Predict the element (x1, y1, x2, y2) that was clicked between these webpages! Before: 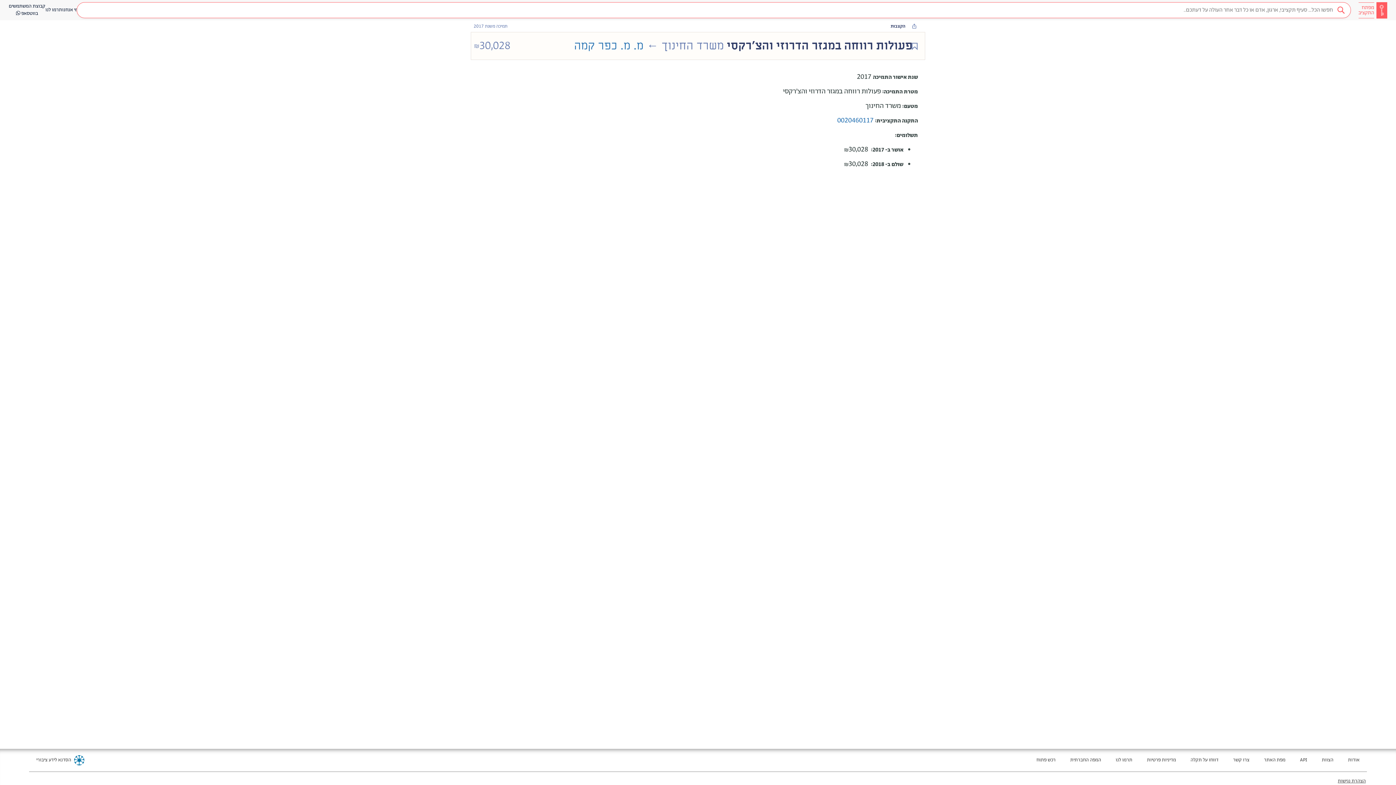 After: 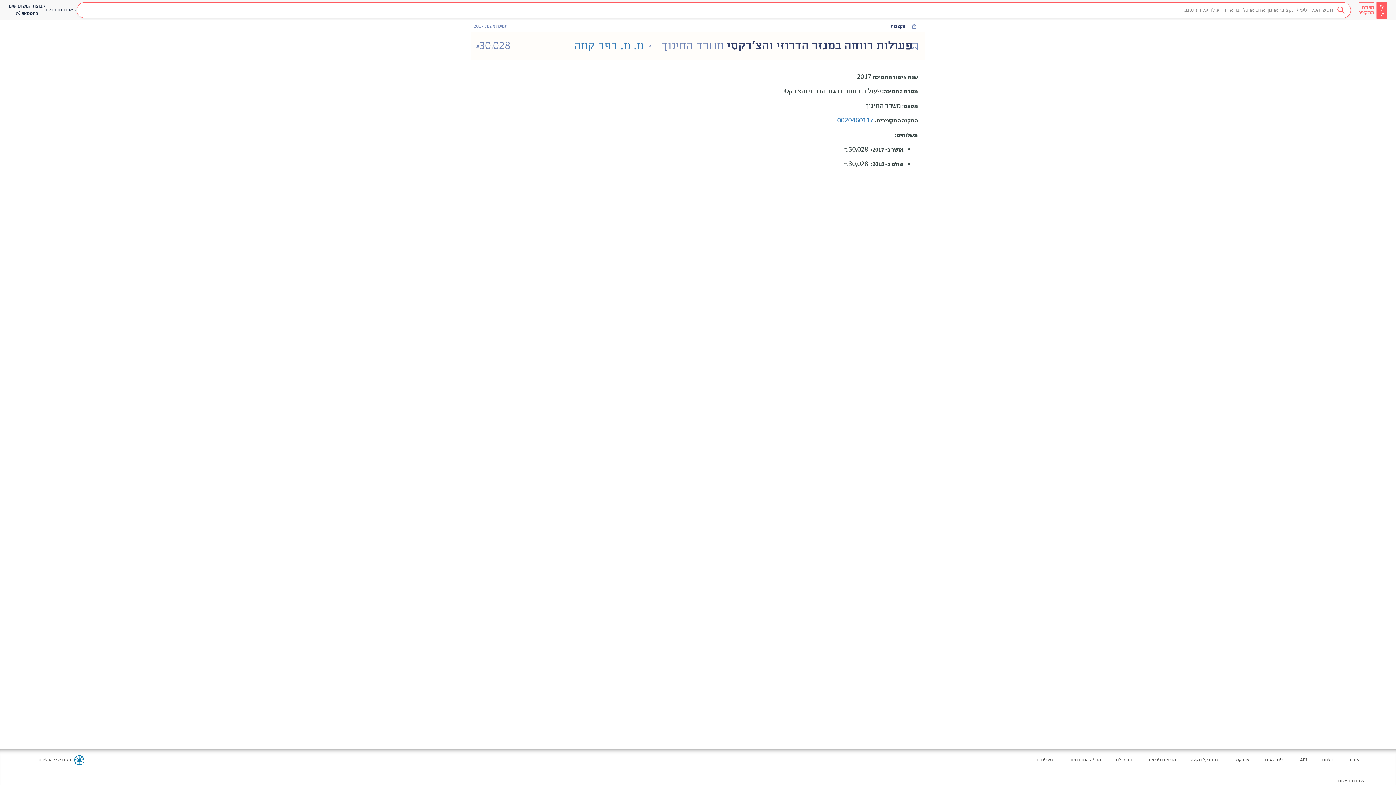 Action: label: מעבר לאתר חדש - מפת האתר בטאב חדש bbox: (1264, 757, 1285, 764)